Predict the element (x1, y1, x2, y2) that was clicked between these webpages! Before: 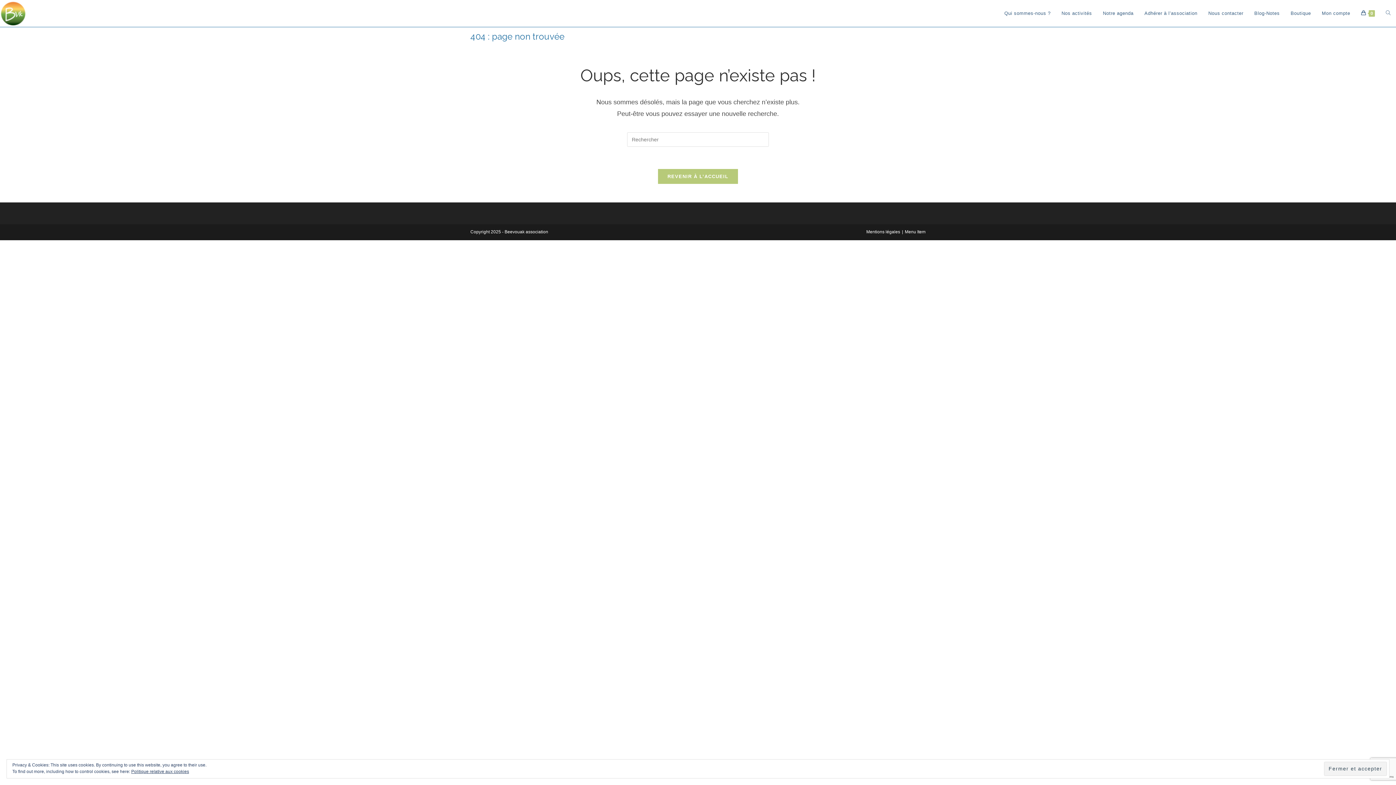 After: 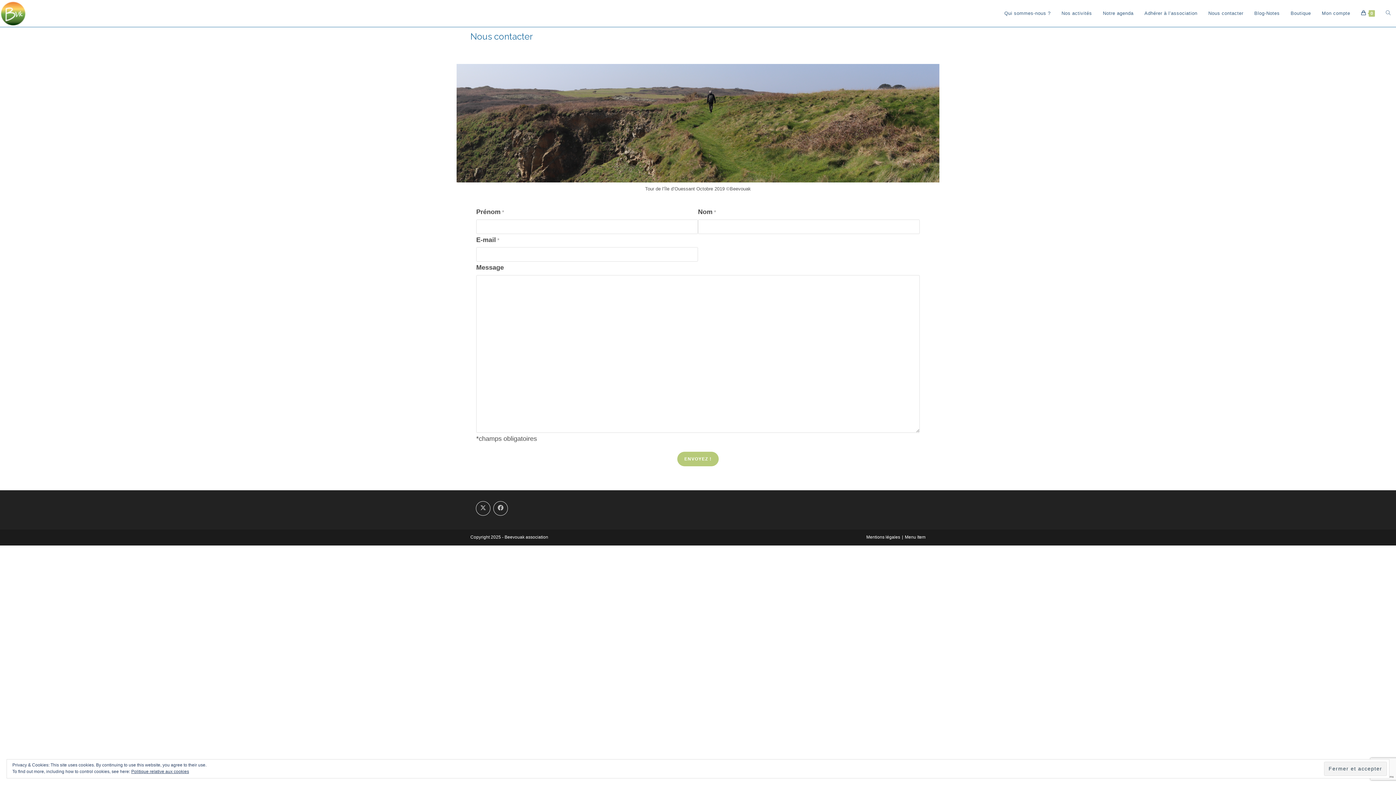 Action: bbox: (1203, 0, 1249, 26) label: Nous contacter